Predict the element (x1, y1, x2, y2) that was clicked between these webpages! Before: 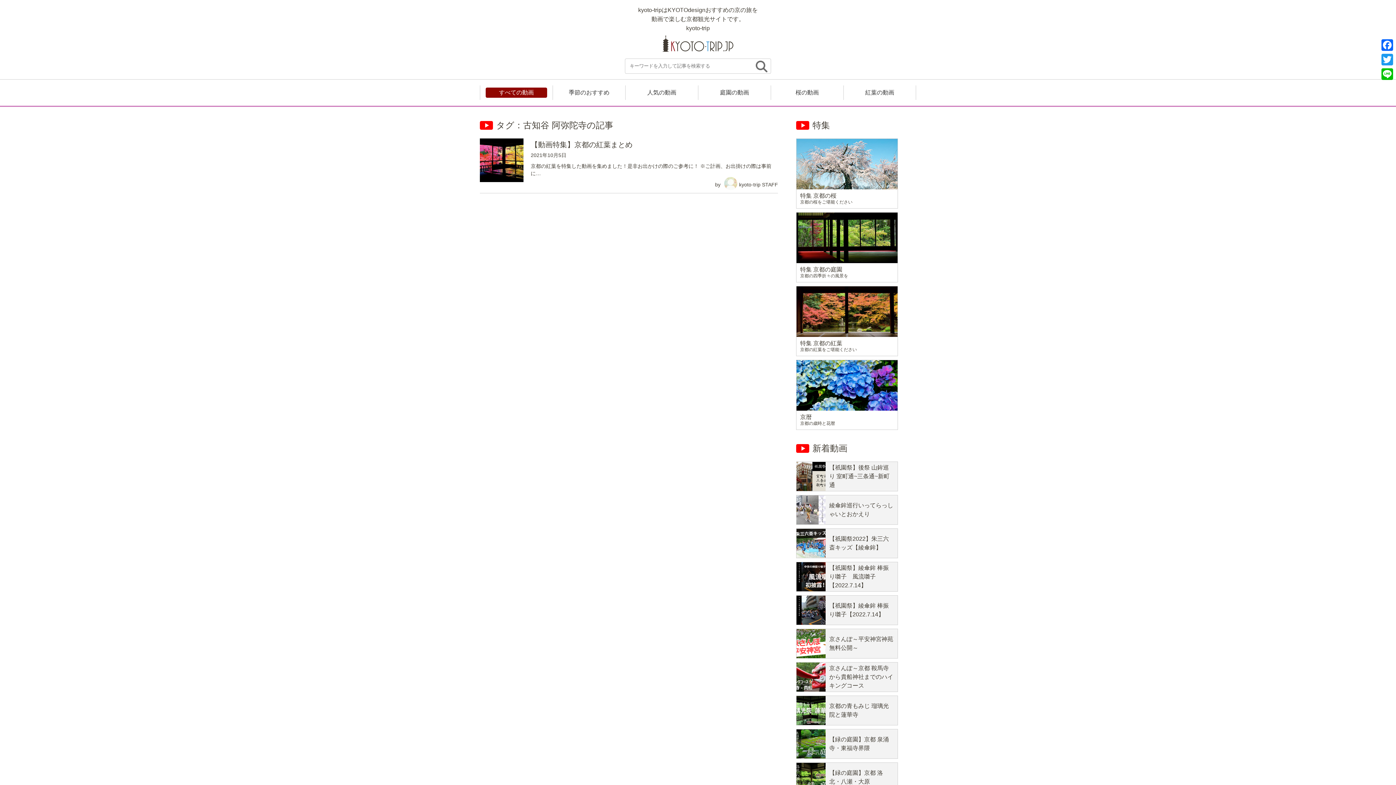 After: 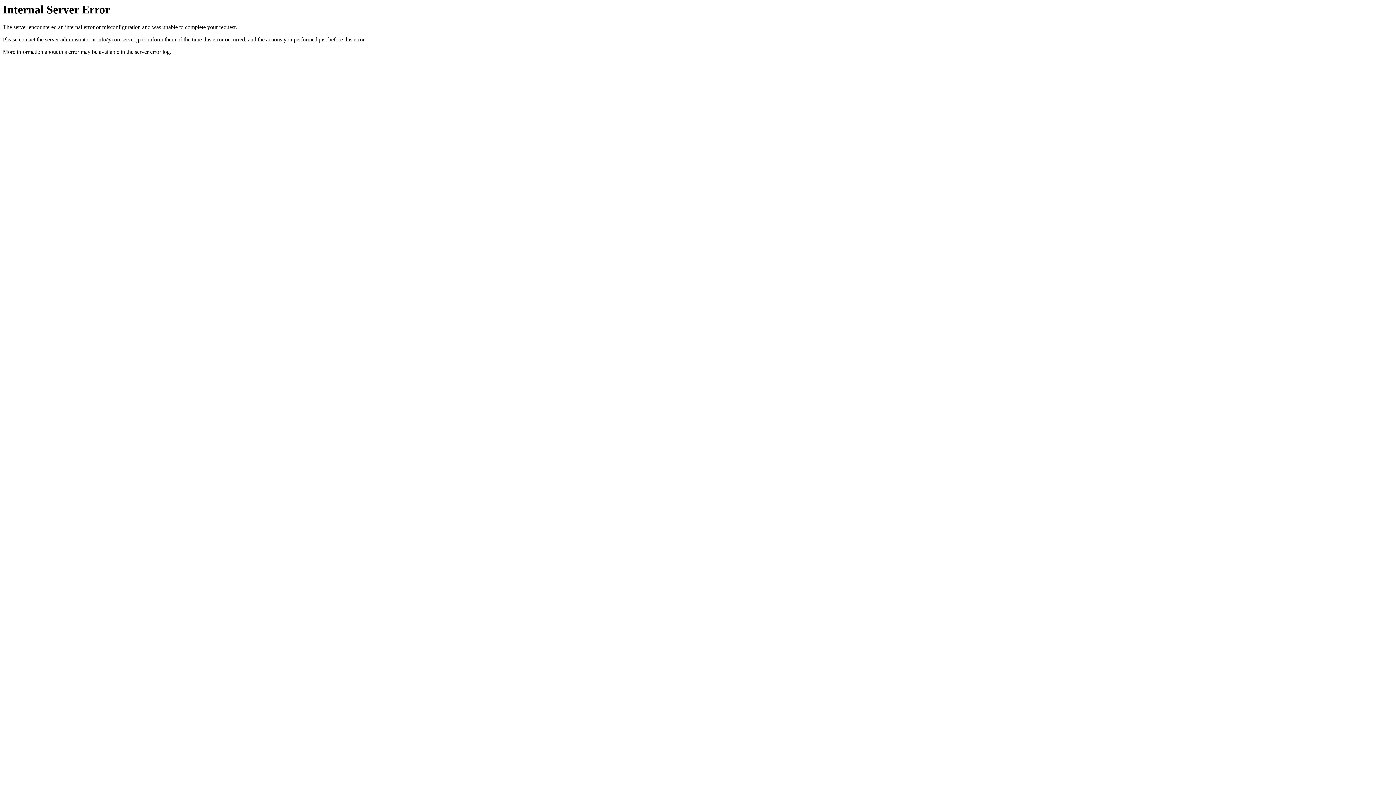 Action: bbox: (485, 87, 547, 97) label: すべての動画